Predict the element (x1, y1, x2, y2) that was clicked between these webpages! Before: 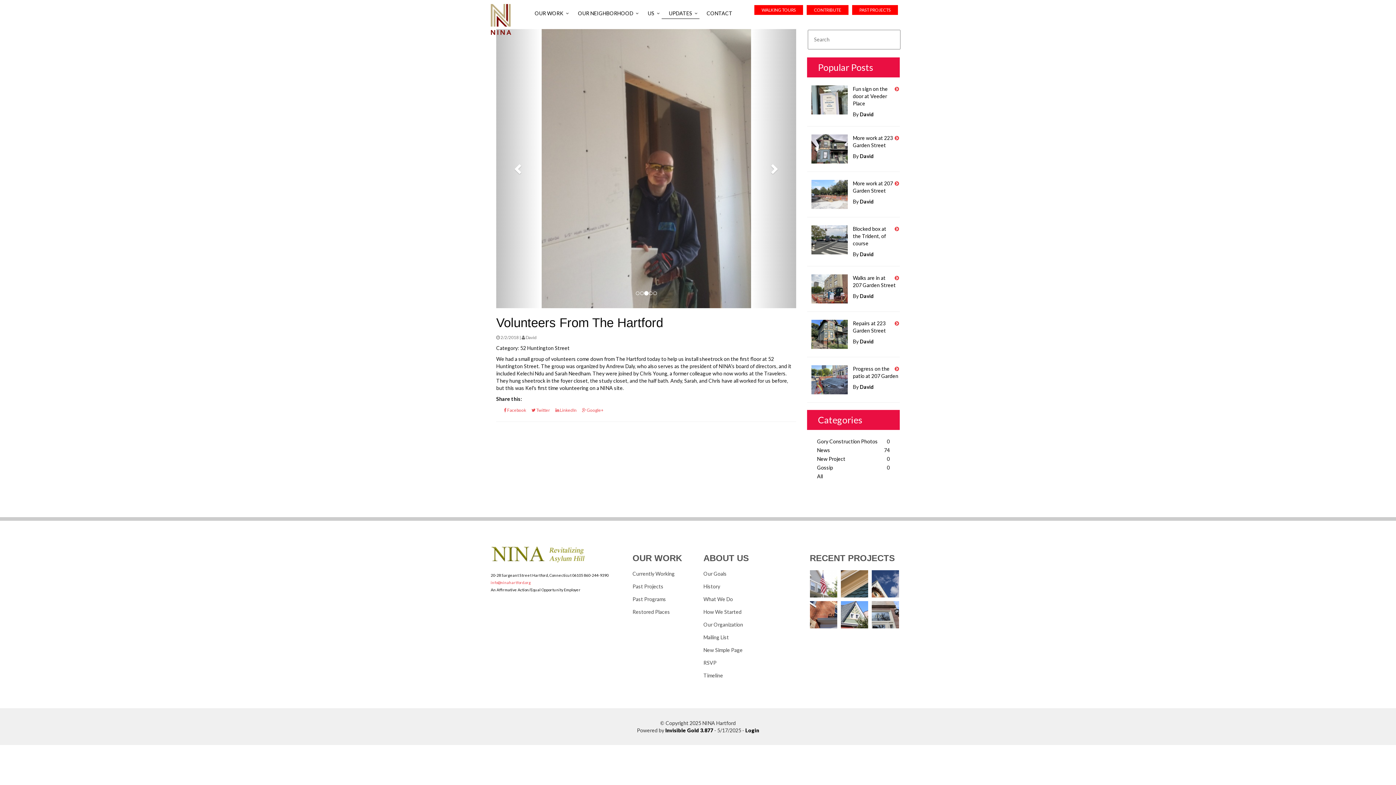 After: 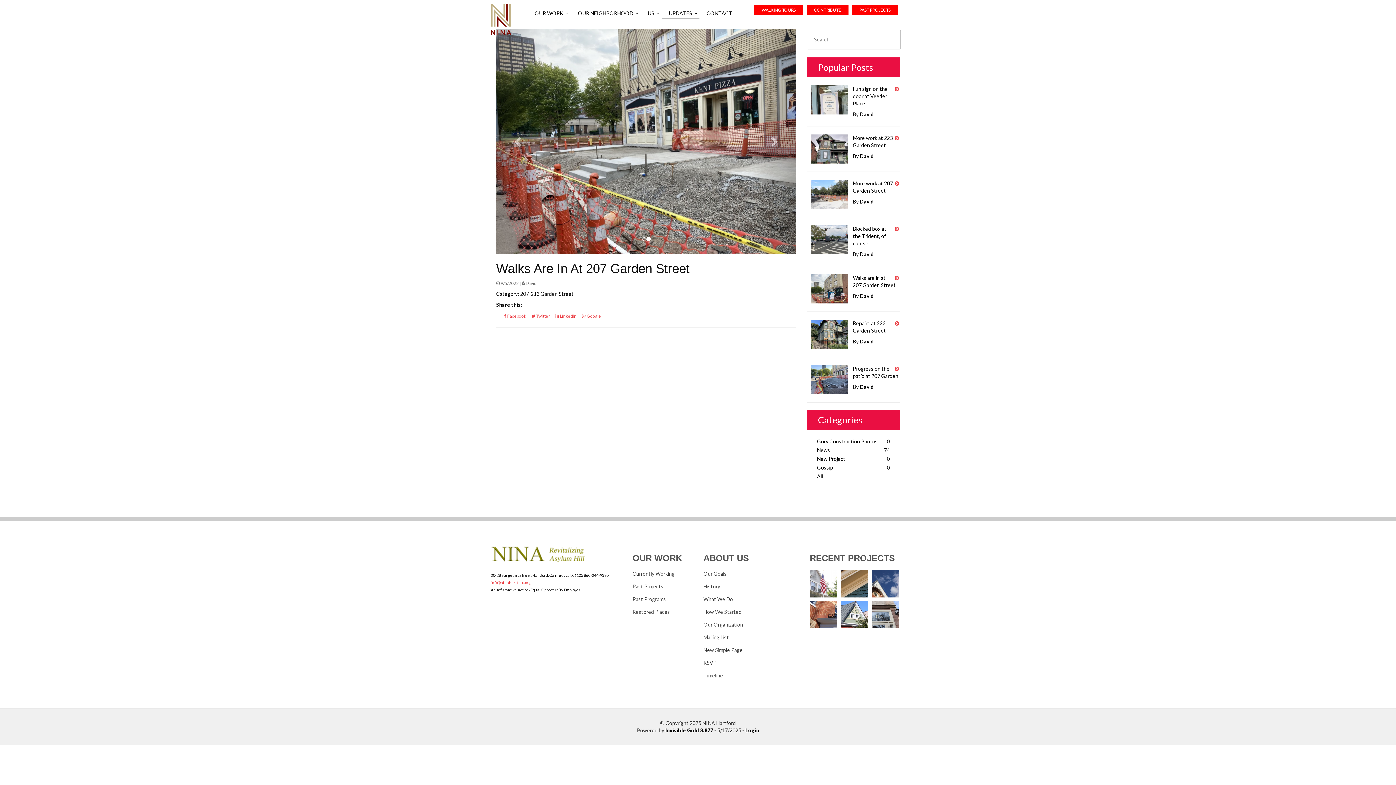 Action: bbox: (894, 274, 899, 281)